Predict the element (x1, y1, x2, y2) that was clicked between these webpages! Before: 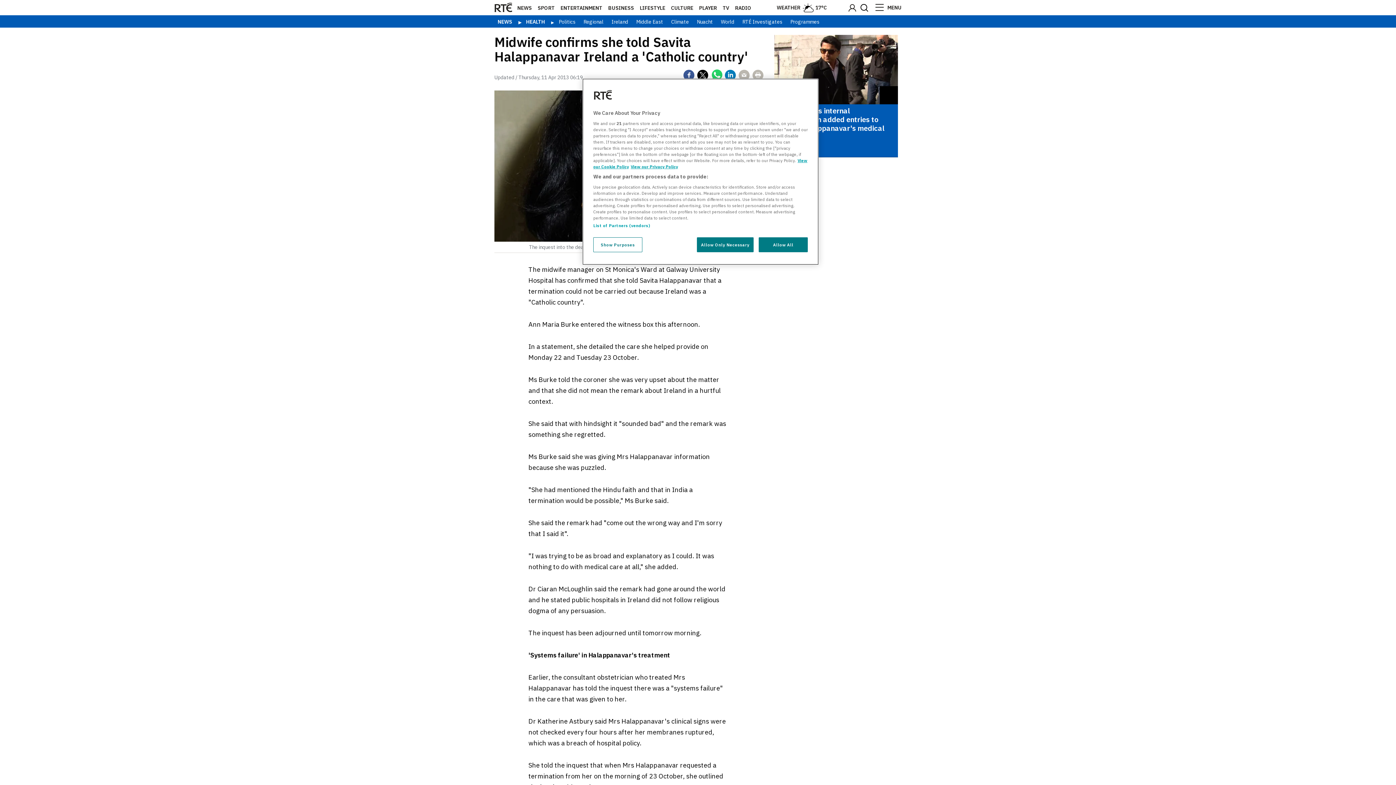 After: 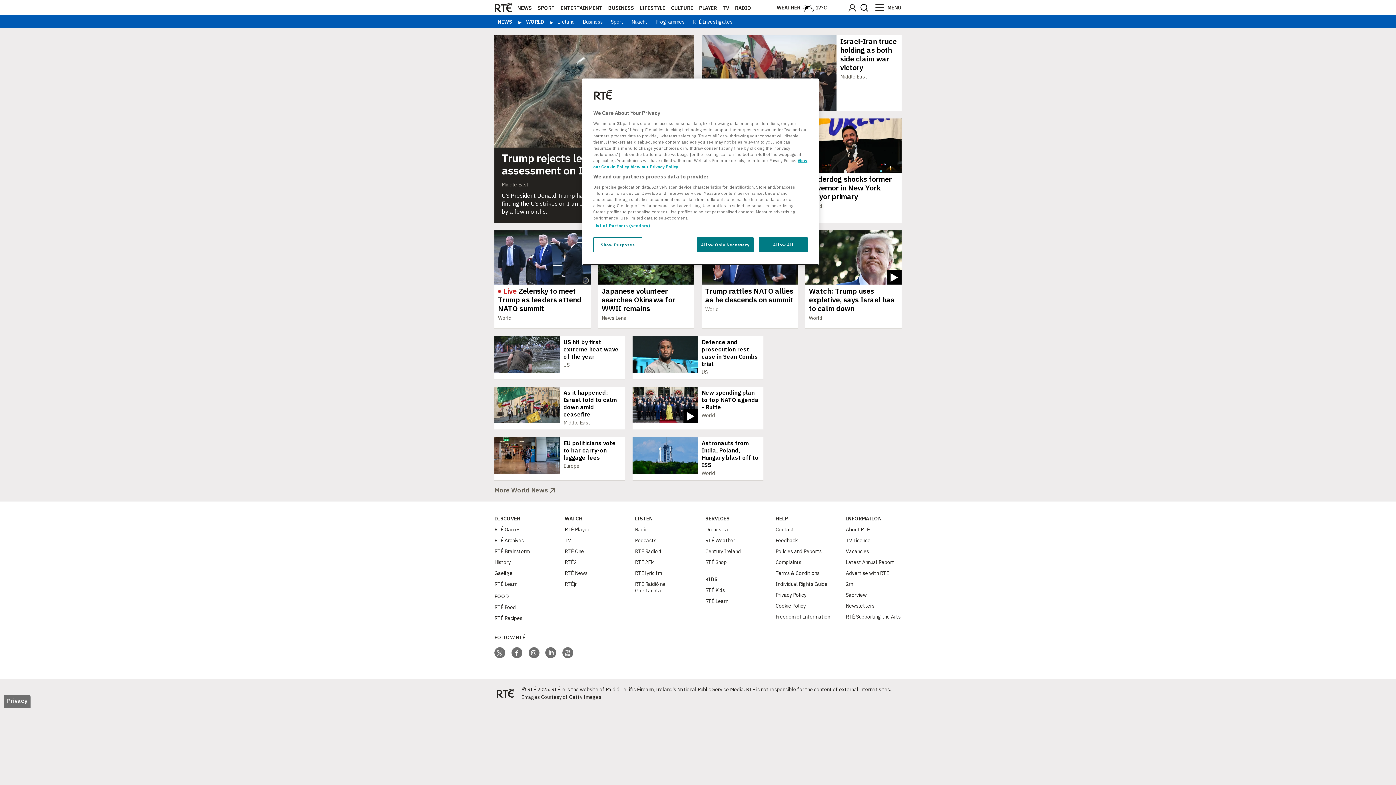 Action: label: World bbox: (717, 18, 737, 25)